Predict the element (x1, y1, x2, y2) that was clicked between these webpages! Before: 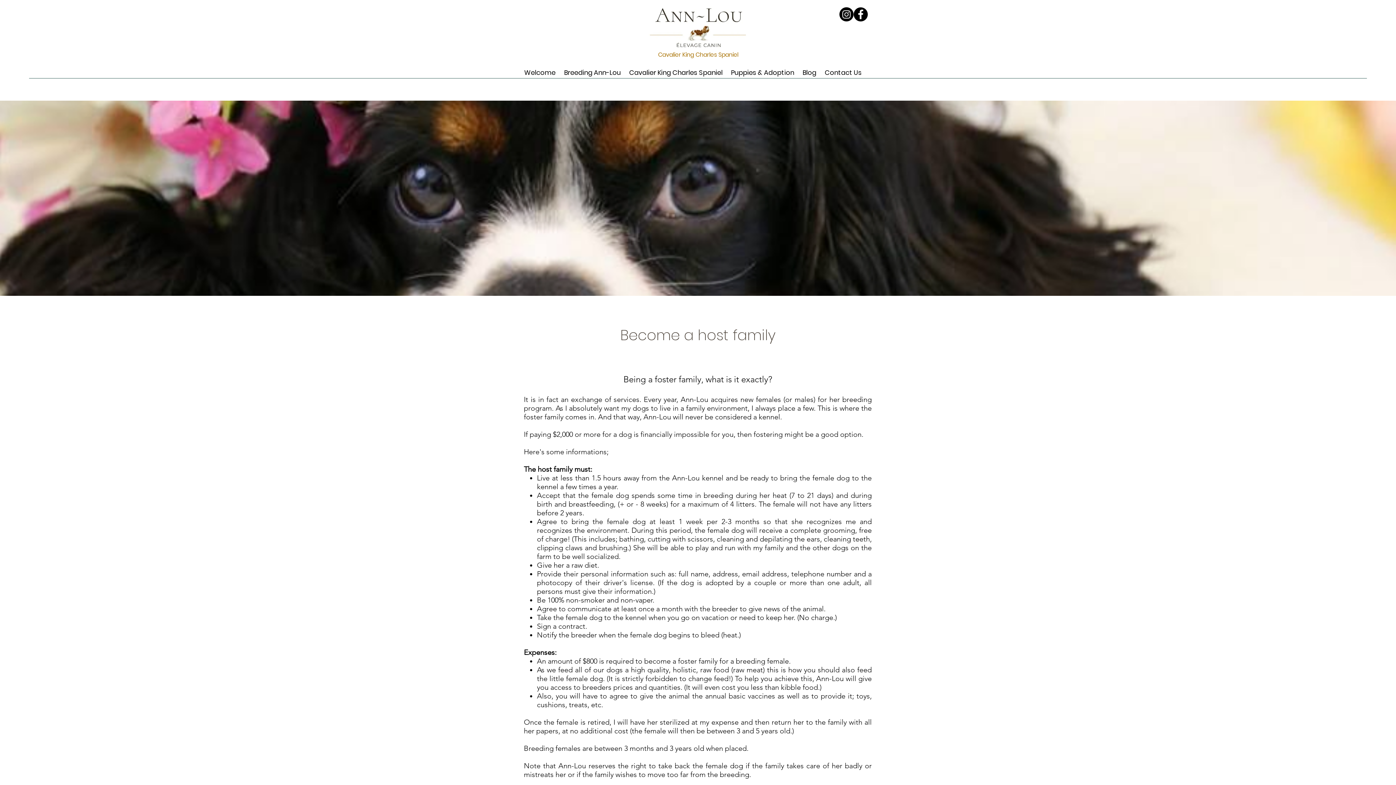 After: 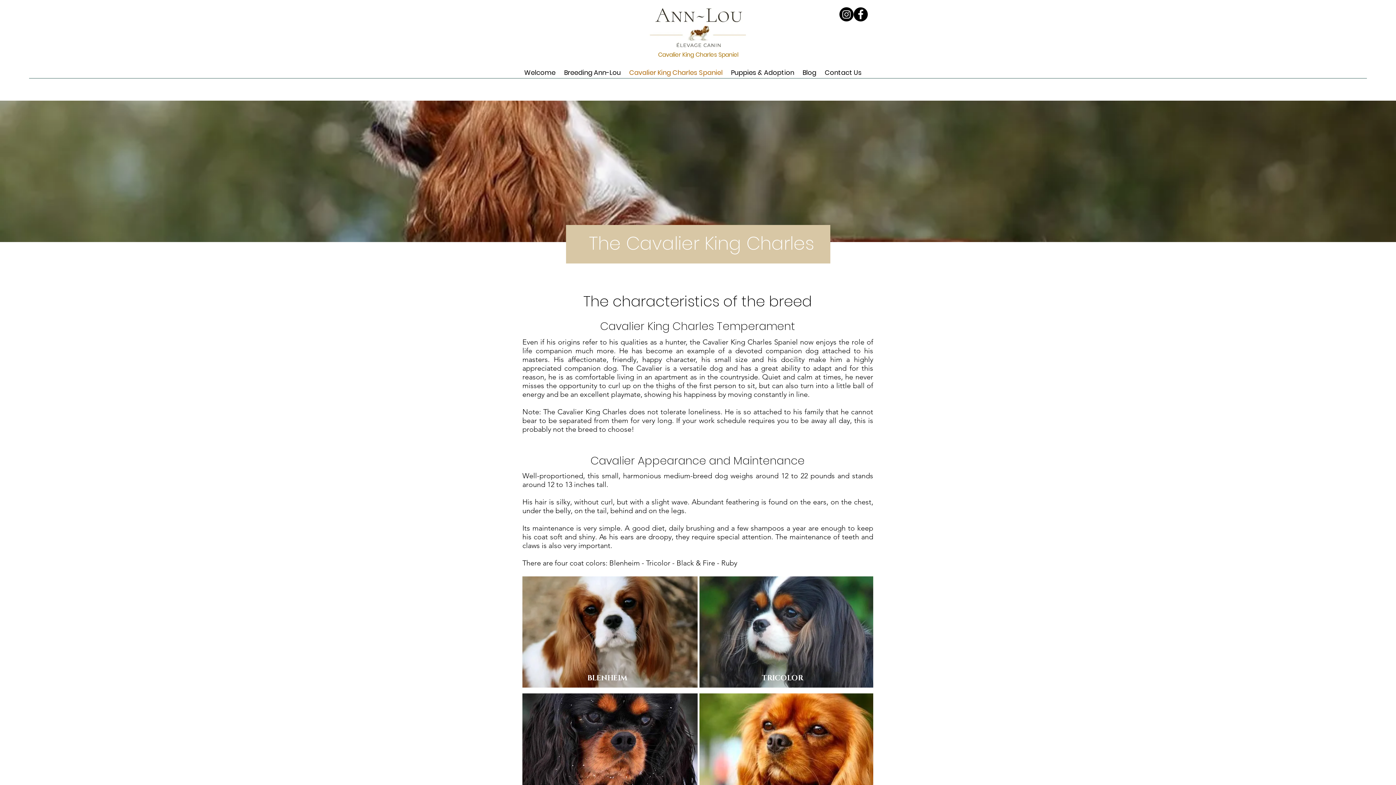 Action: label: Cavalier King Charles Spaniel bbox: (625, 68, 726, 76)